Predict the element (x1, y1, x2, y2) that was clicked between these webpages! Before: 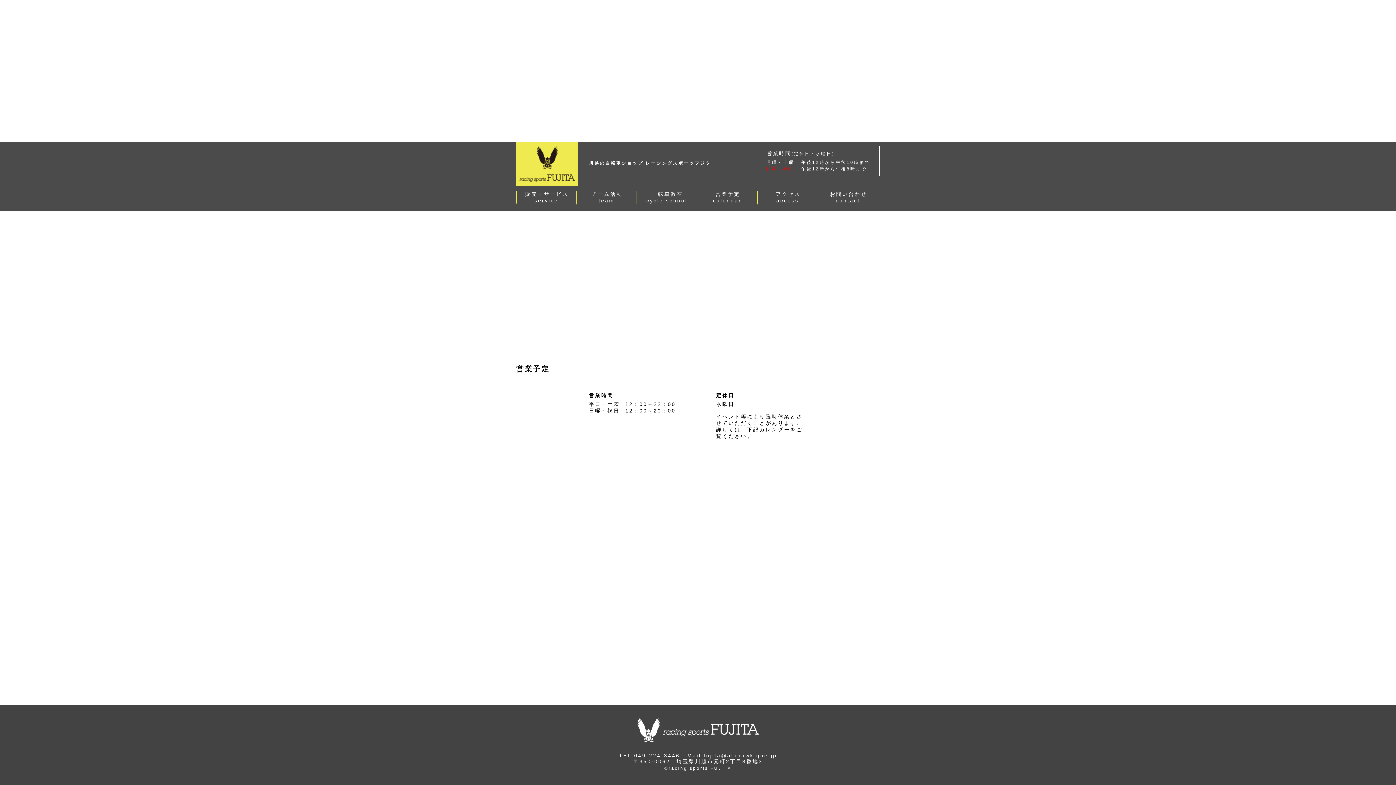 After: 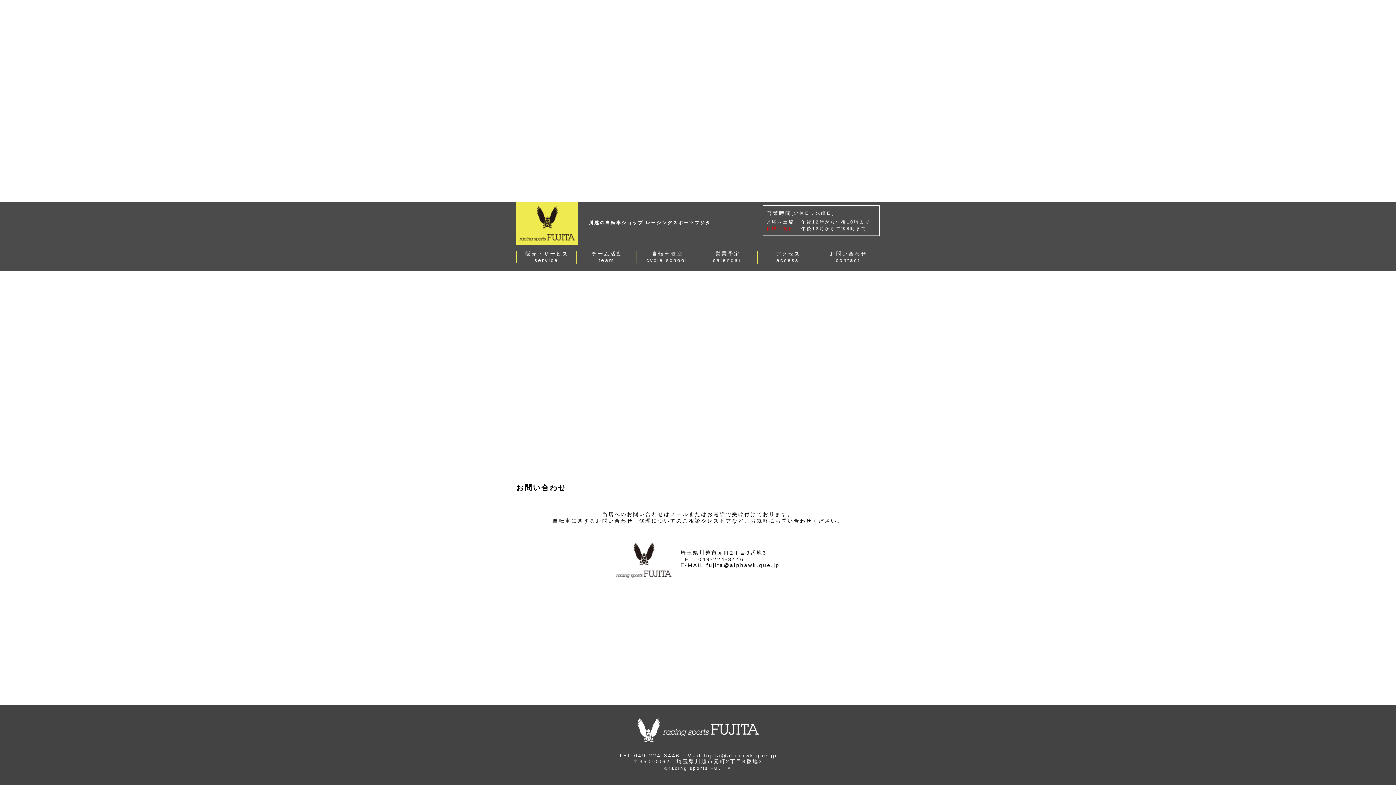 Action: bbox: (818, 191, 878, 204) label: お問い合わせ
contact